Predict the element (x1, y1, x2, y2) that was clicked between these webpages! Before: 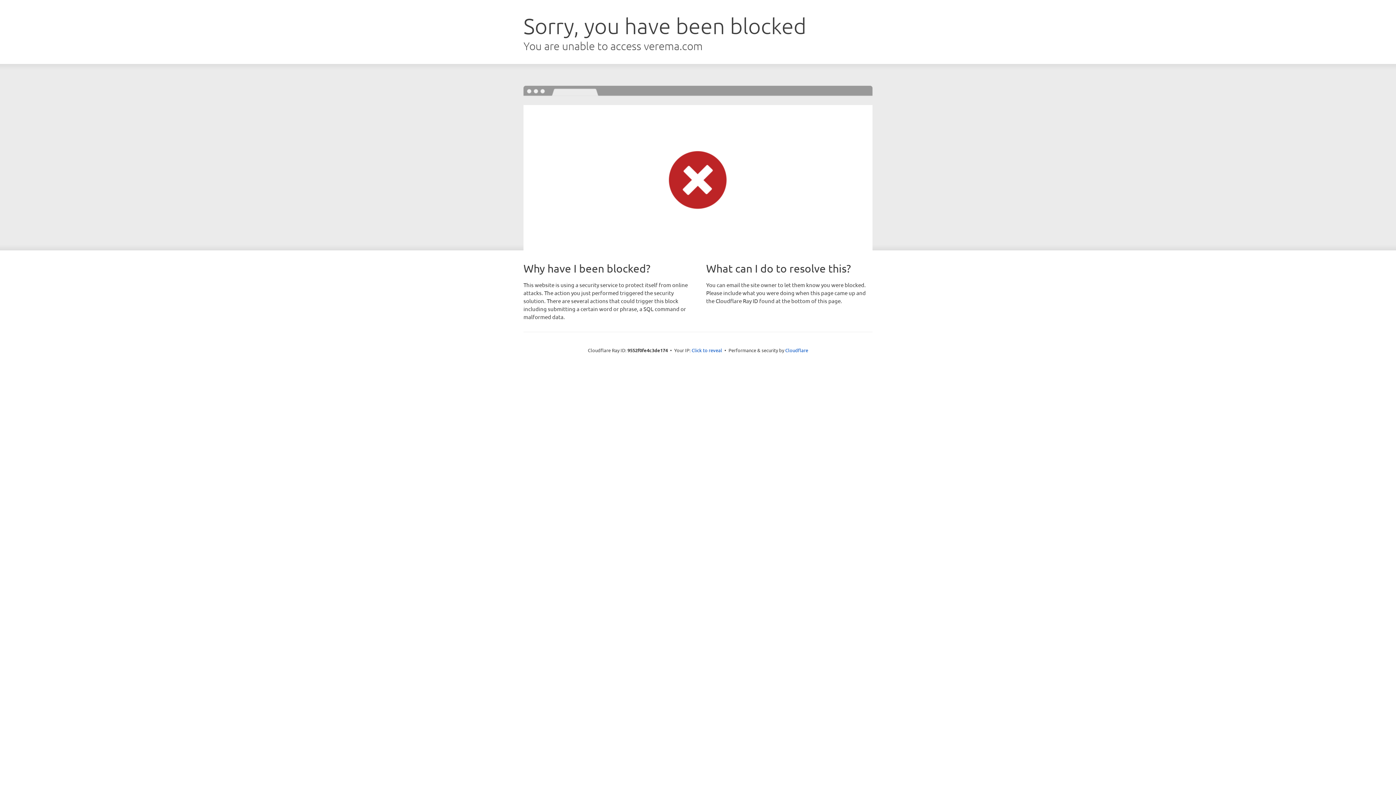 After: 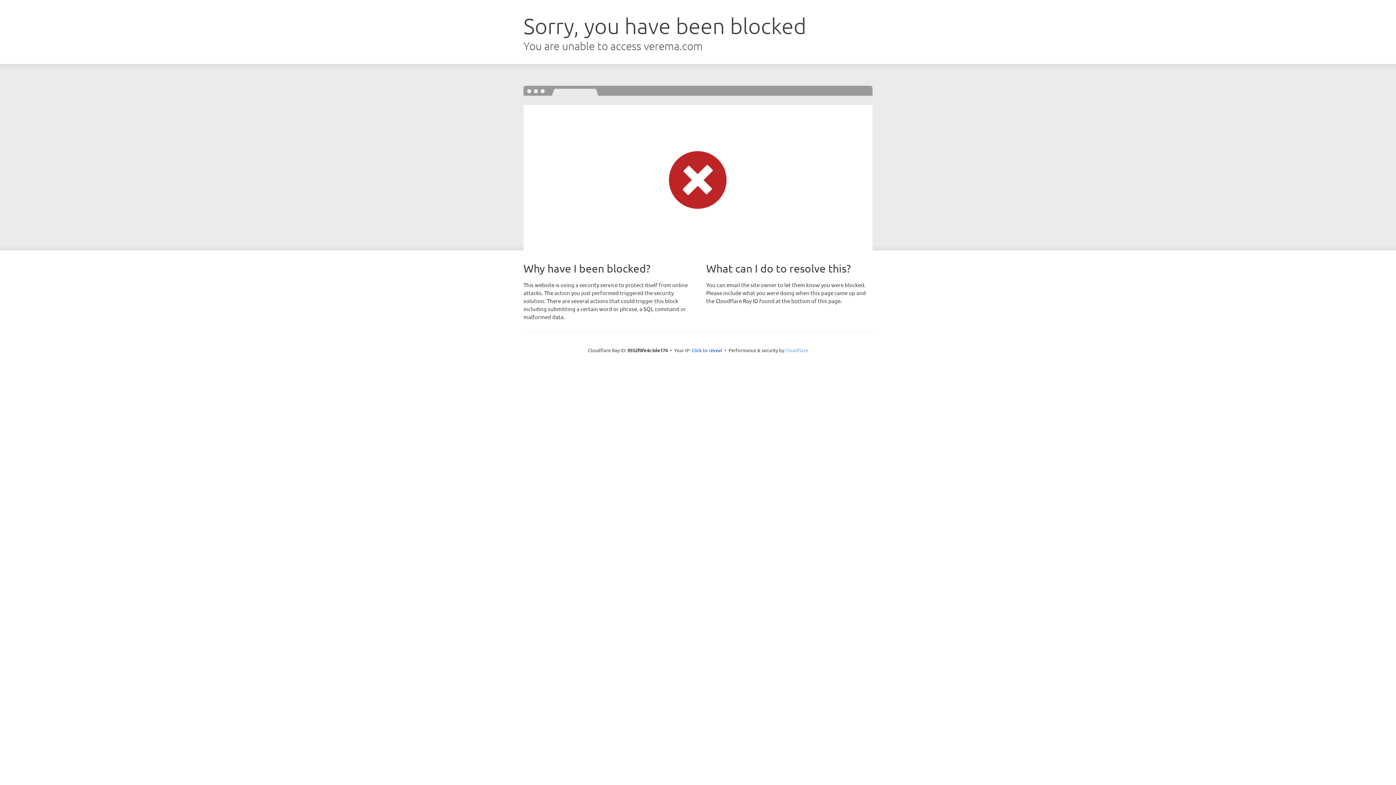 Action: bbox: (785, 347, 808, 353) label: Cloudflare